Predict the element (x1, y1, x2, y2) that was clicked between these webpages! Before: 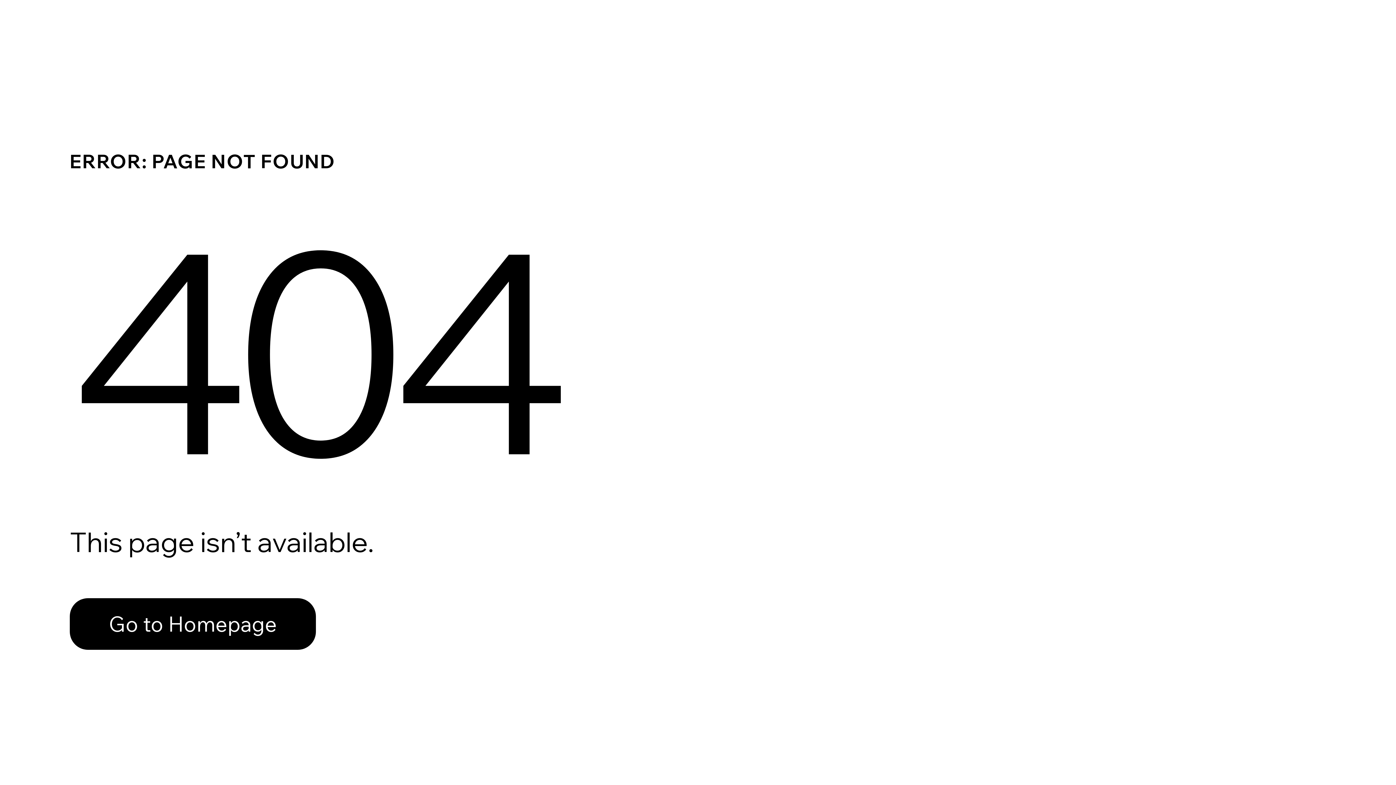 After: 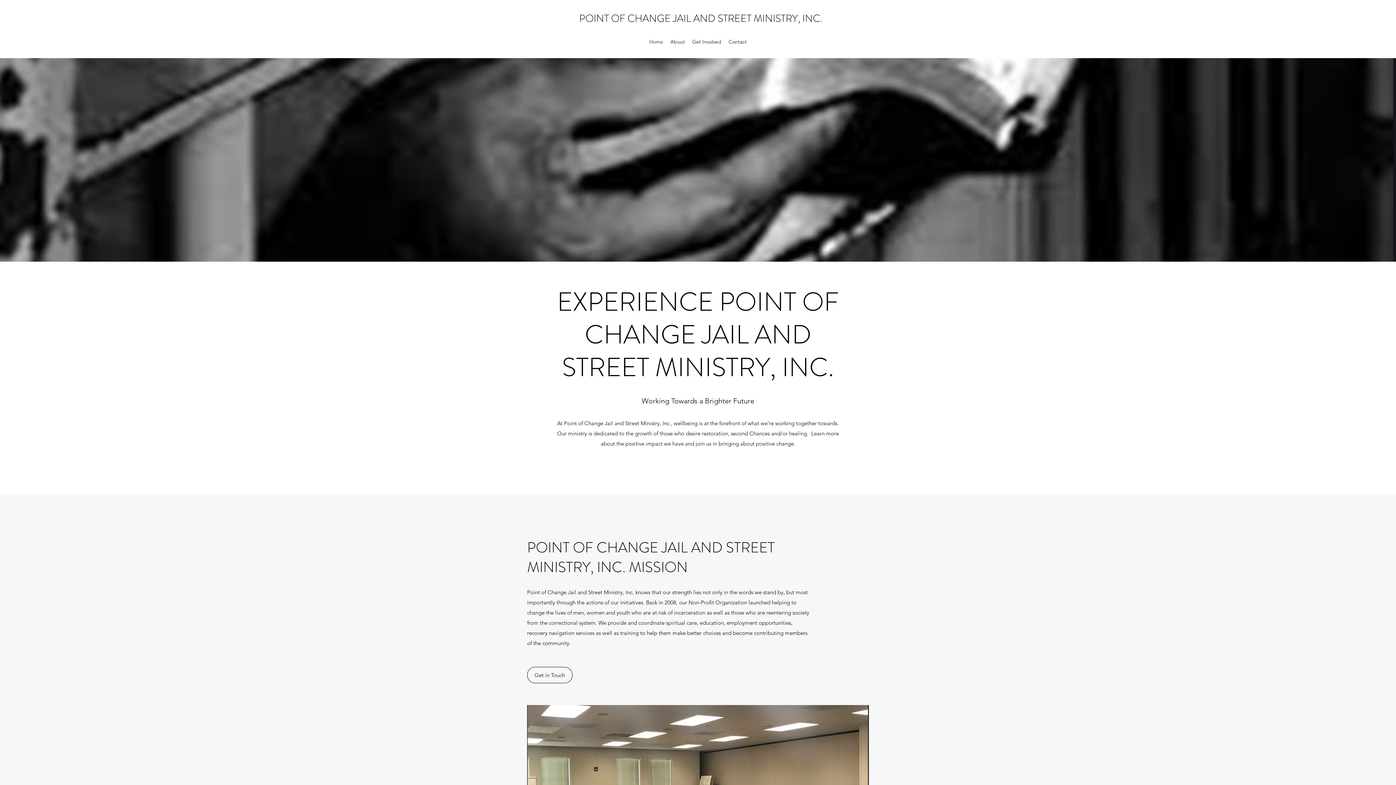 Action: label: Go to Homepage bbox: (69, 598, 316, 650)